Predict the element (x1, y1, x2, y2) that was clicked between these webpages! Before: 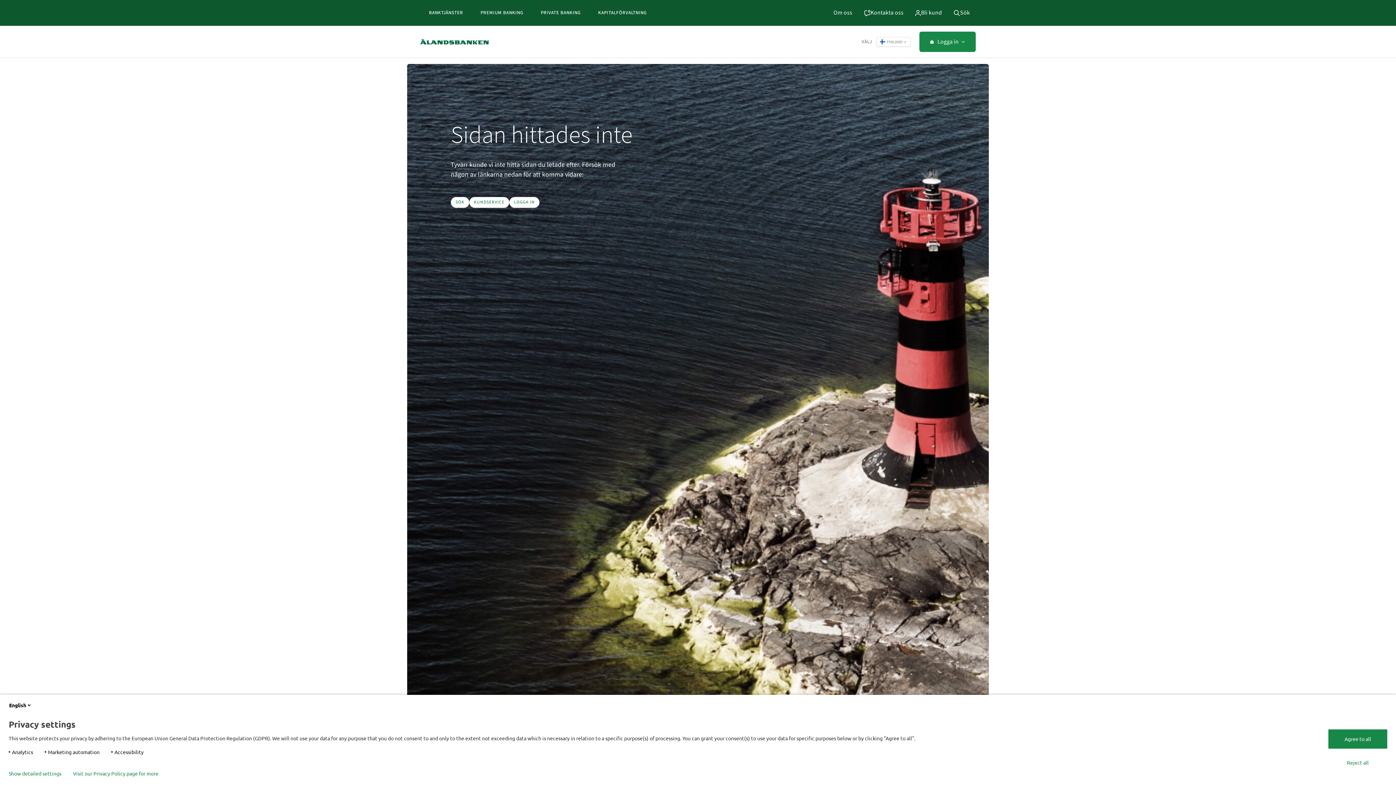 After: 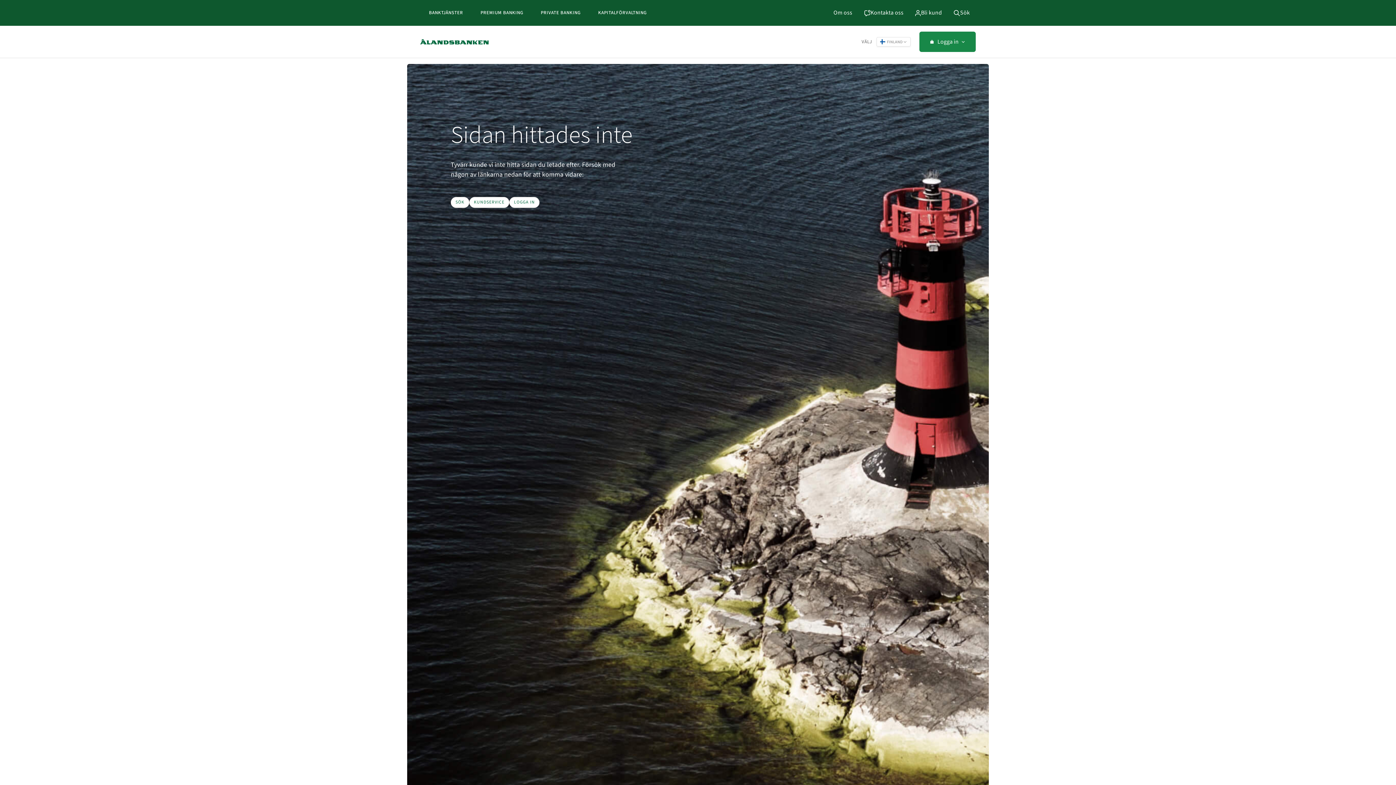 Action: bbox: (1328, 729, 1387, 749) label: Agree to all